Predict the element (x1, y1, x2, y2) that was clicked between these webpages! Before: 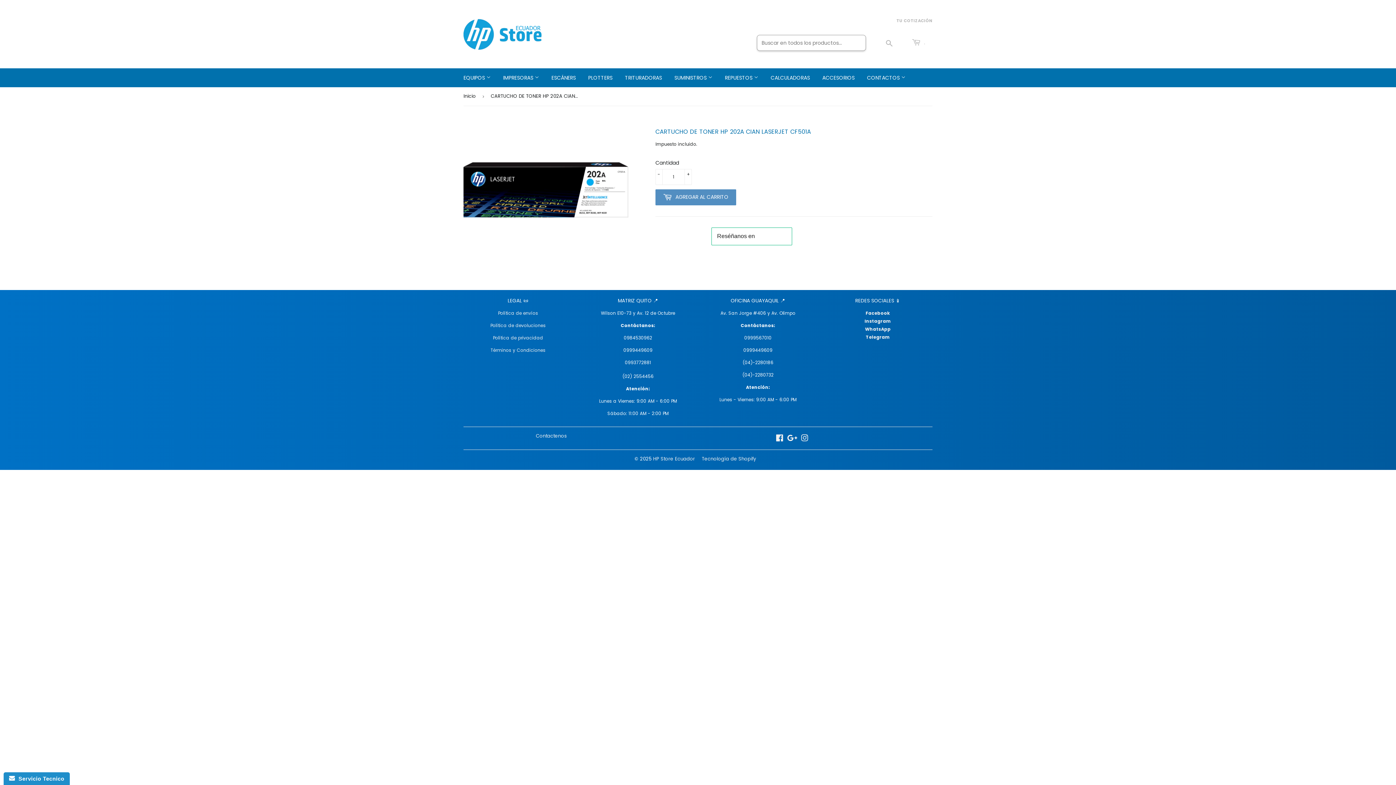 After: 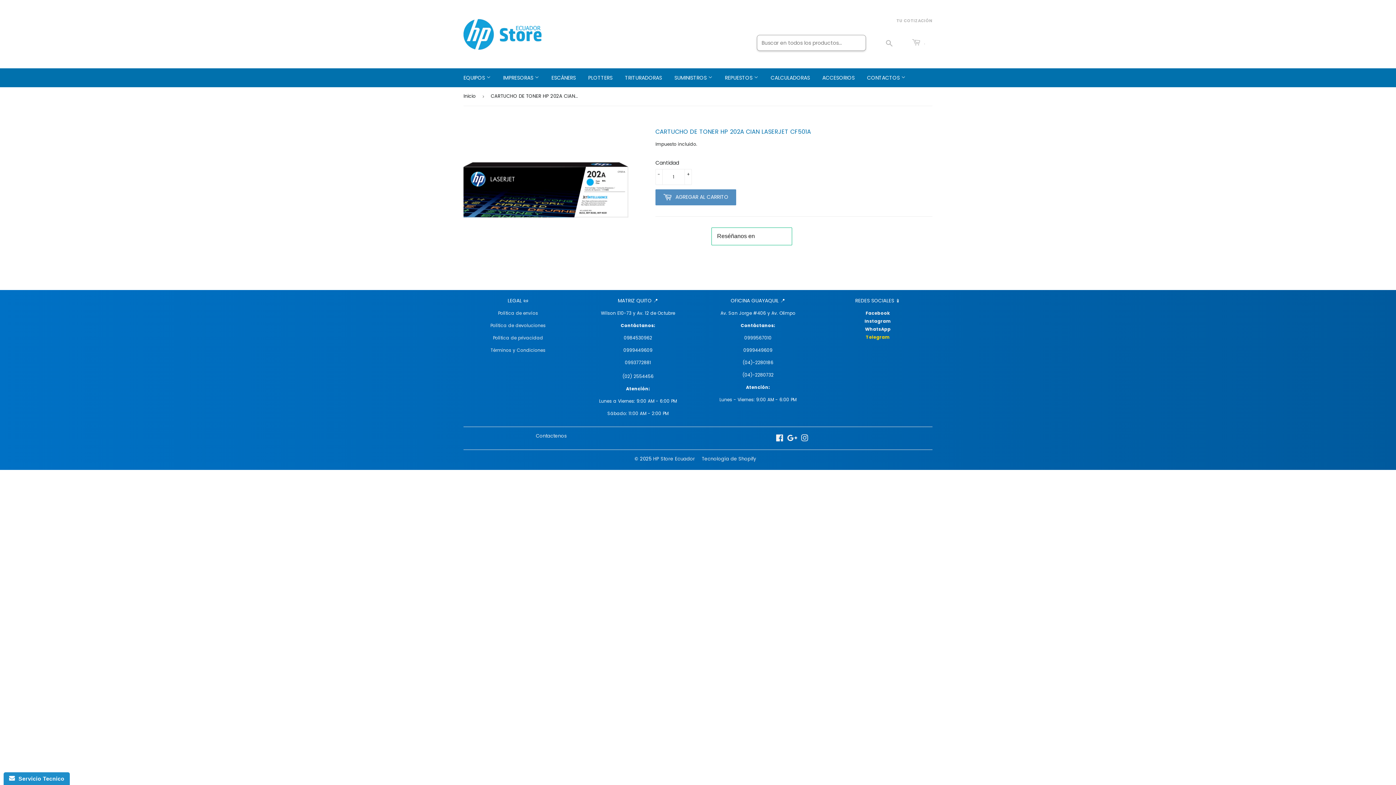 Action: label: Telegram bbox: (866, 334, 890, 340)